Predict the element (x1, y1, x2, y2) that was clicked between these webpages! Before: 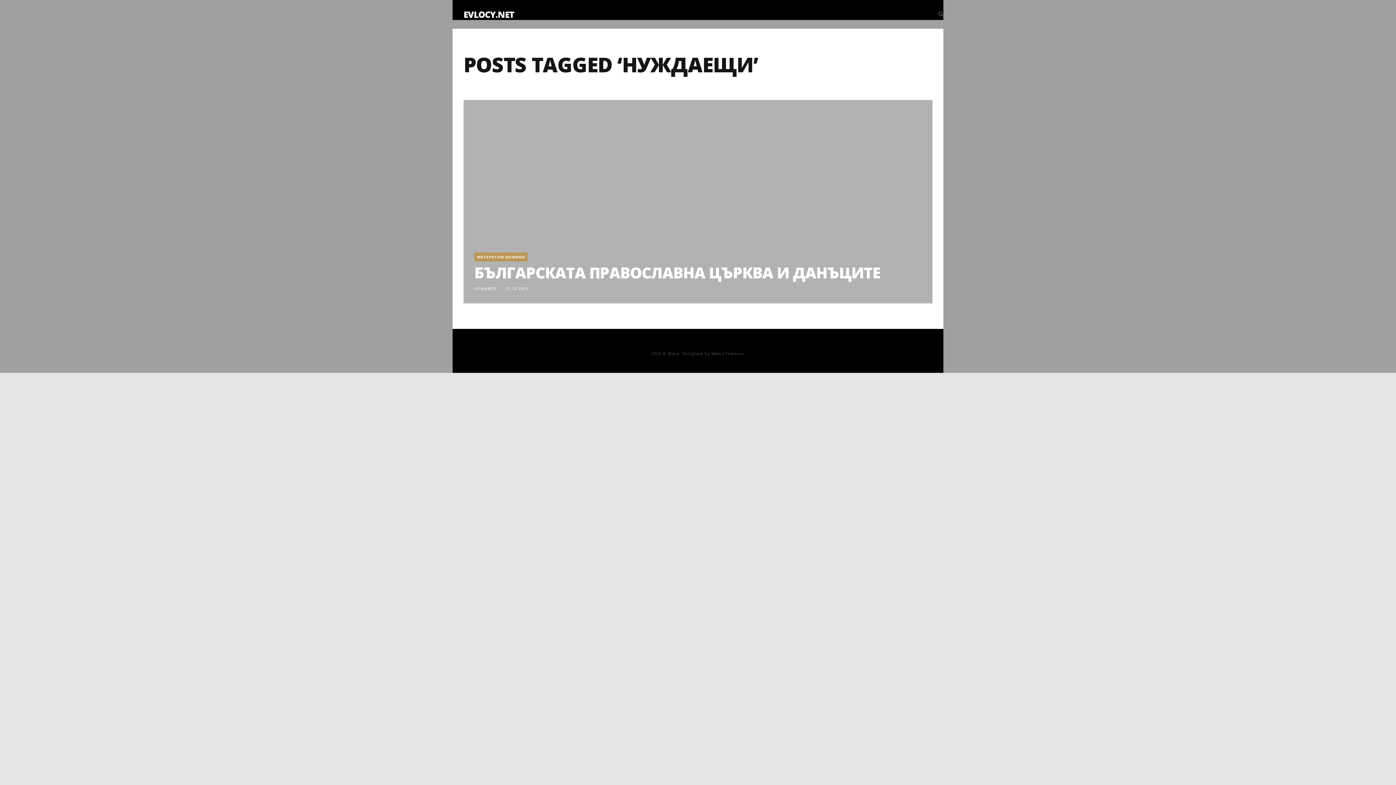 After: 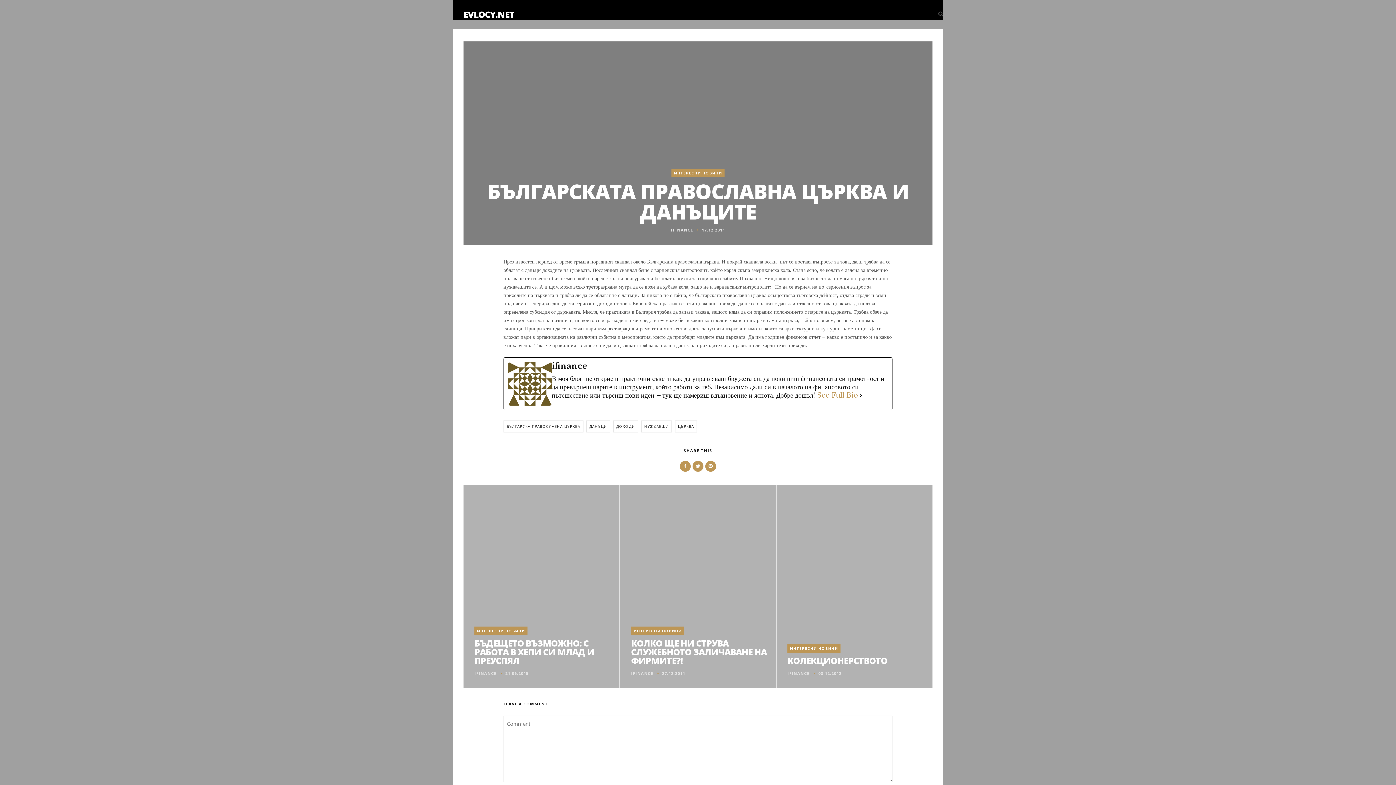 Action: bbox: (474, 262, 880, 282) label: БЪЛГАРСКАТА ПРАВОСЛАВНА ЦЪРКВА И ДАНЪЦИТЕ